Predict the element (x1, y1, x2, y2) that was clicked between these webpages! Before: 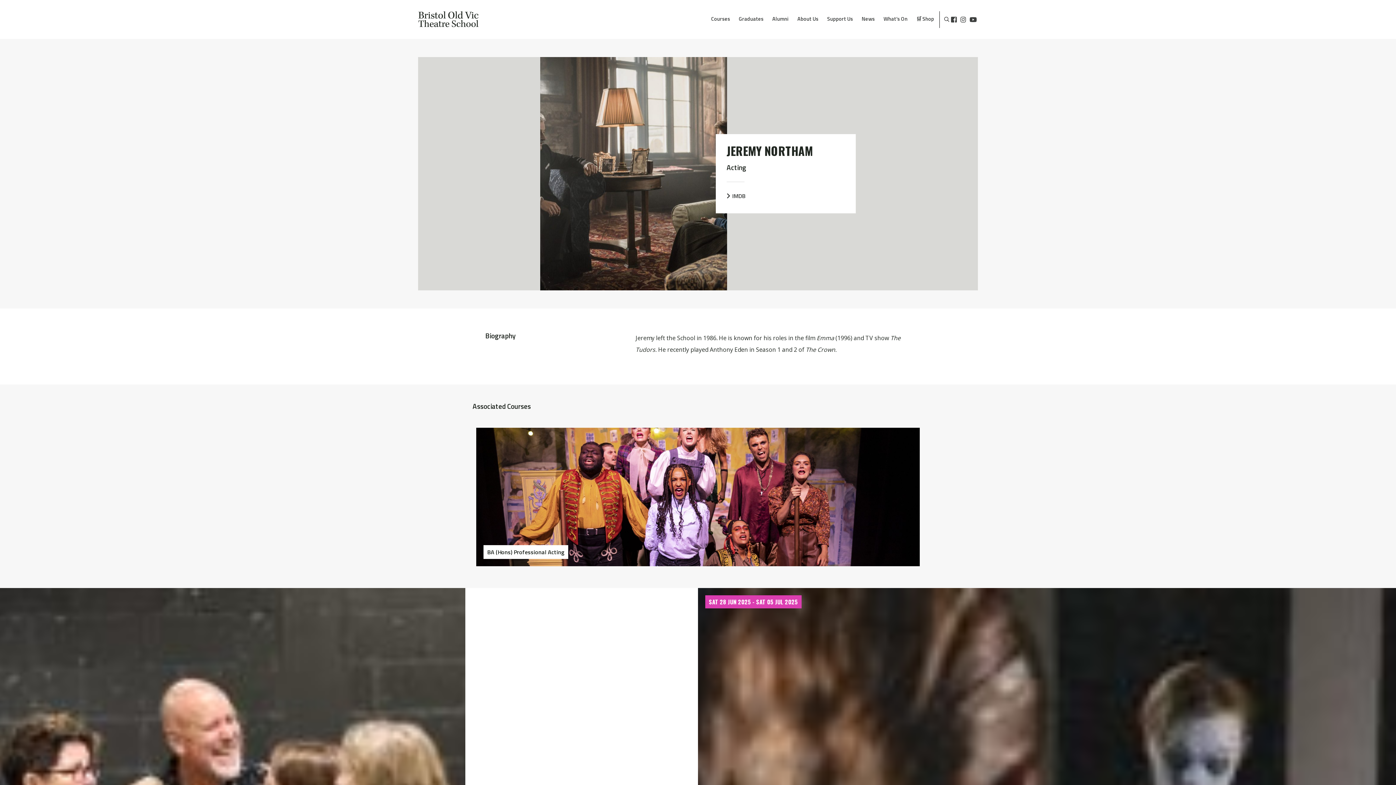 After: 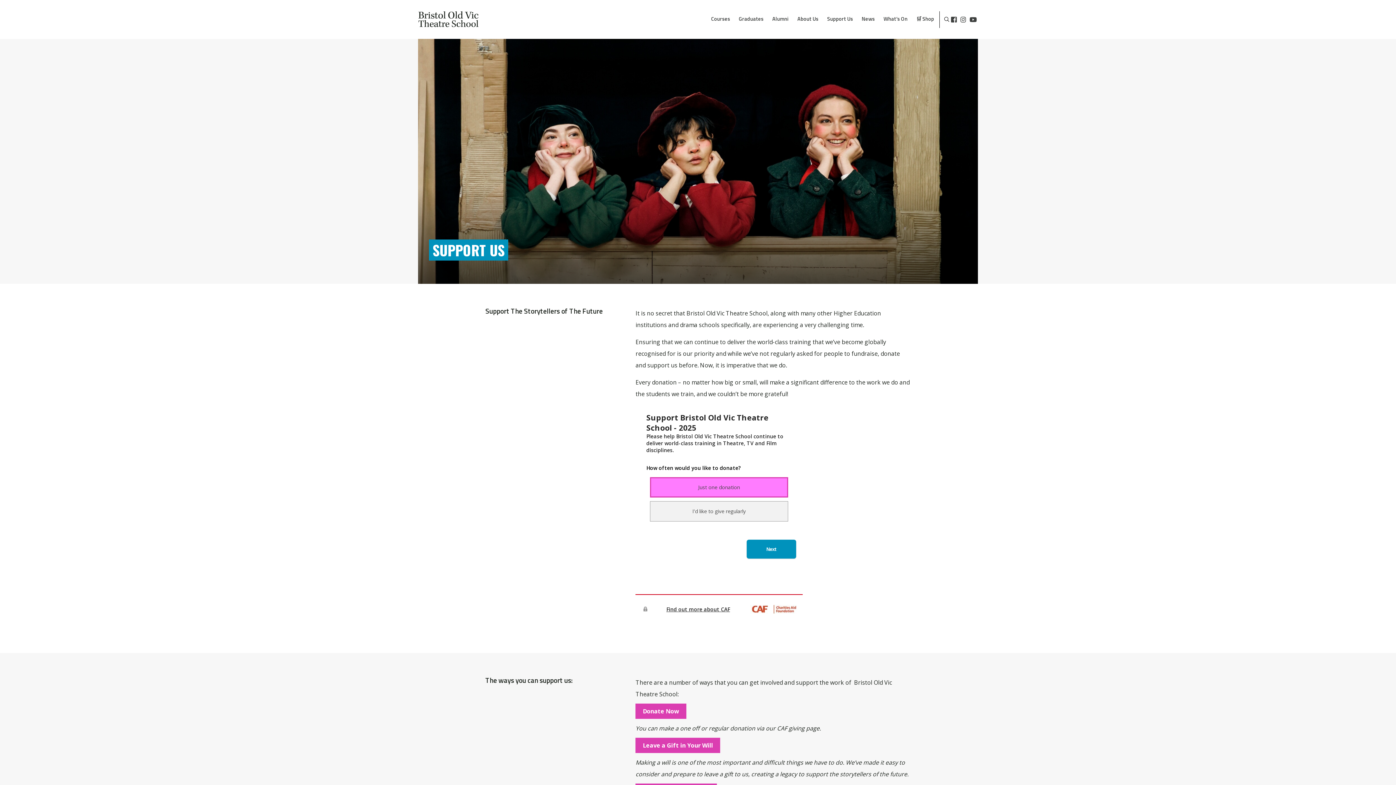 Action: label: Support Us bbox: (827, 16, 853, 20)